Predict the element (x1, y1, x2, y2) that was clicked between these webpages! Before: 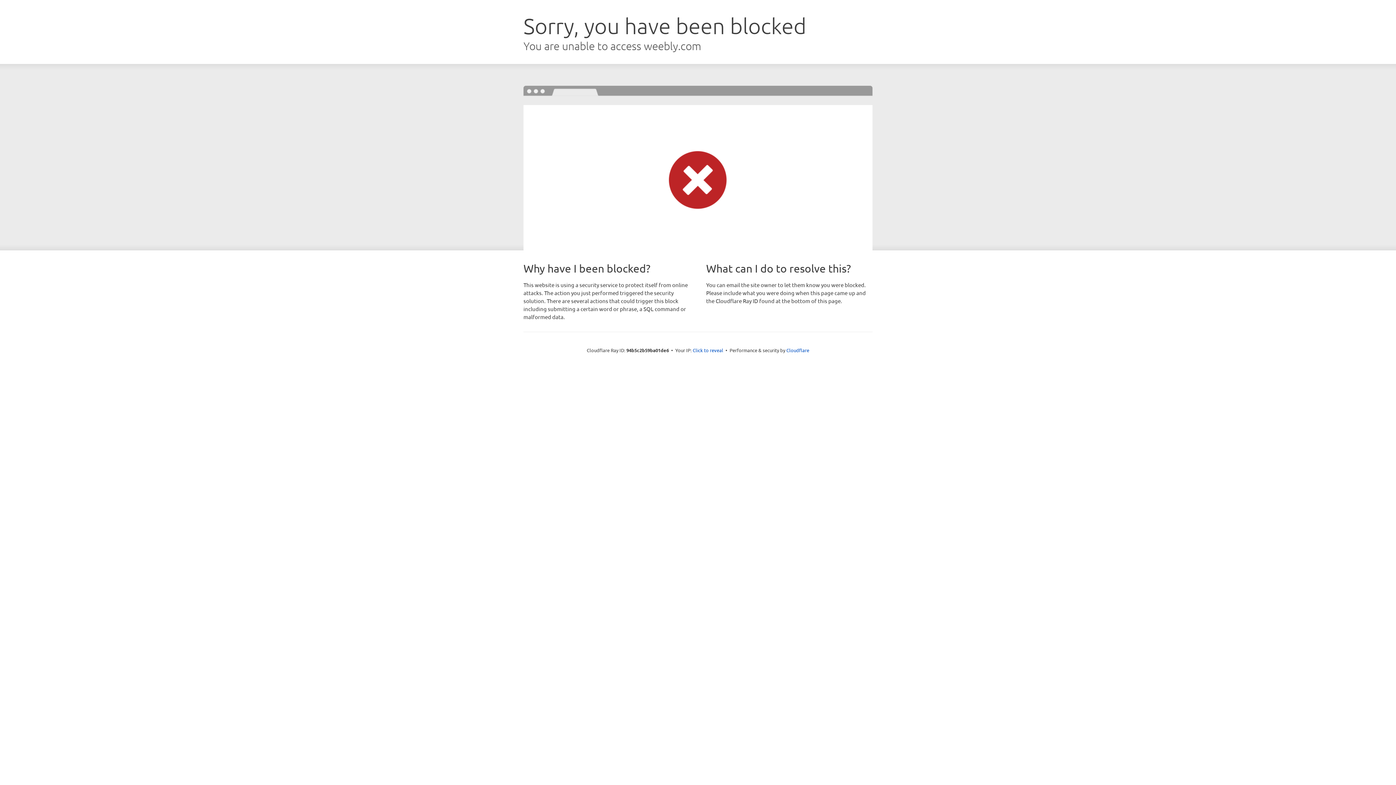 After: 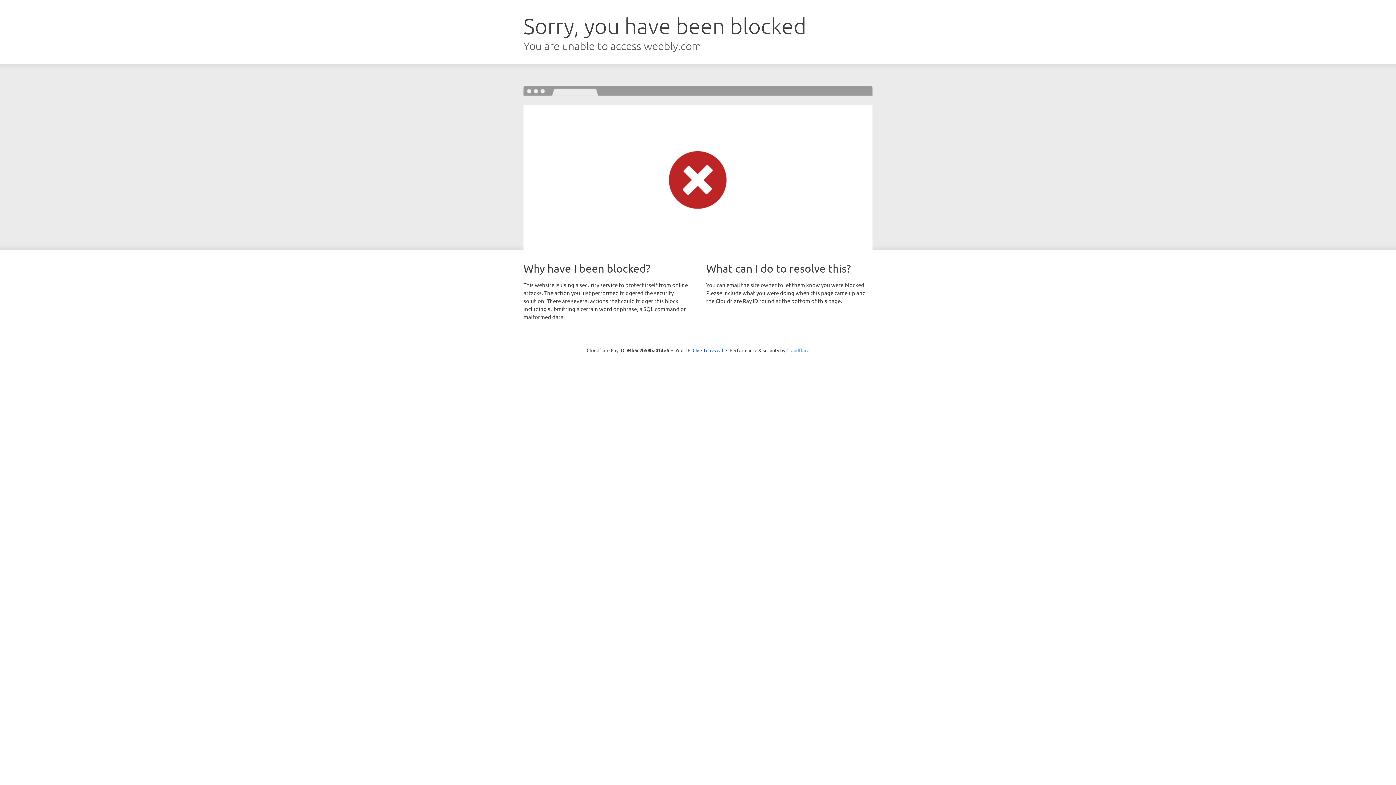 Action: bbox: (786, 347, 809, 353) label: Cloudflare